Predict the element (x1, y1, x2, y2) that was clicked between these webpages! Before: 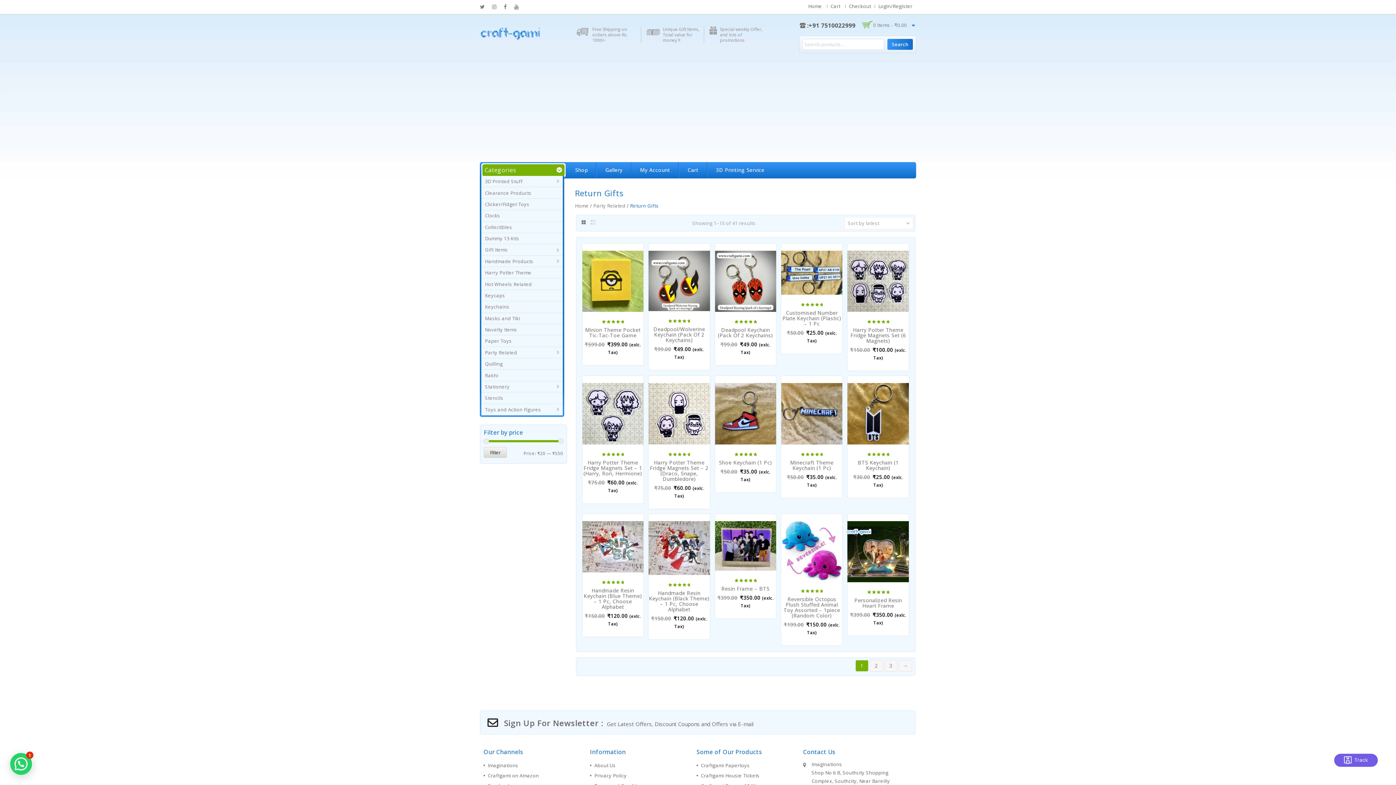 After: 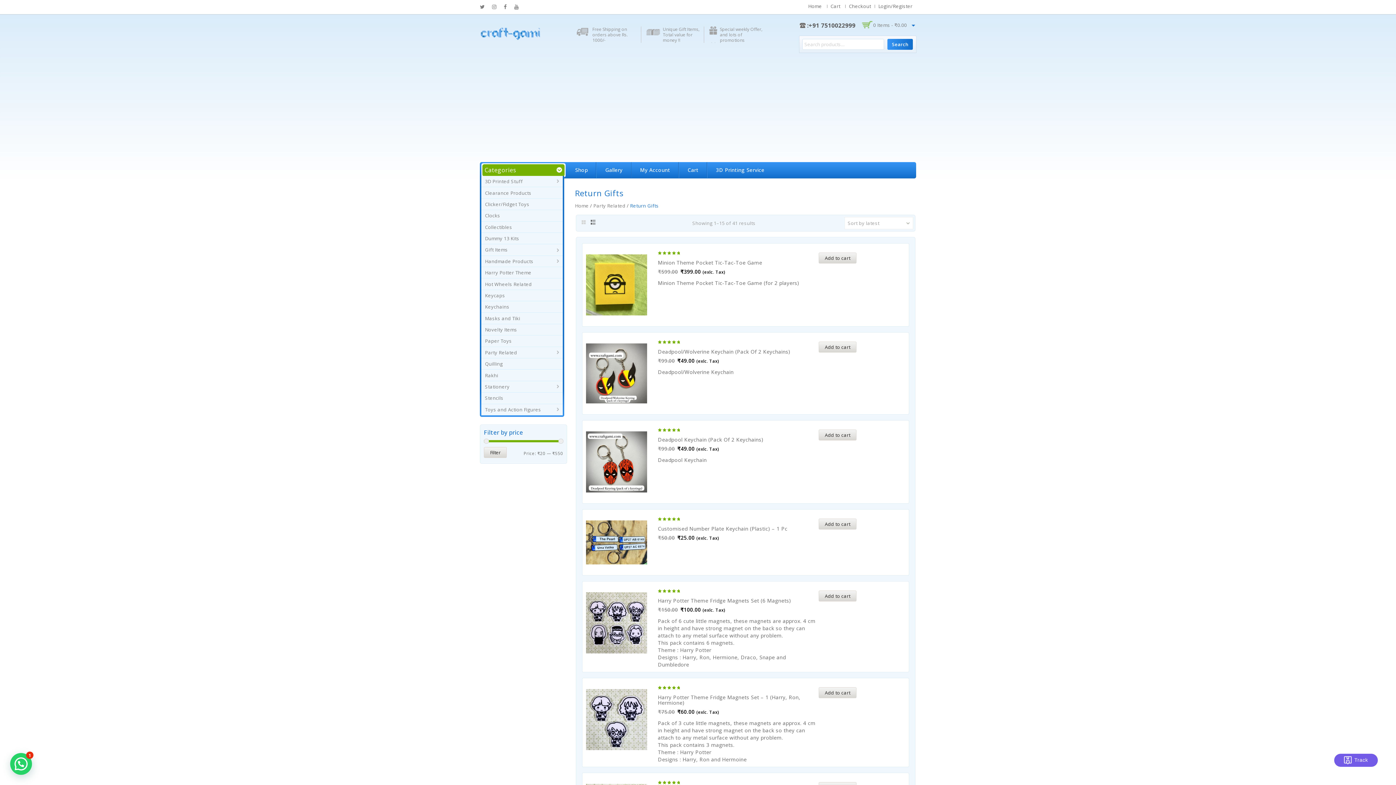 Action: bbox: (588, 217, 598, 228)